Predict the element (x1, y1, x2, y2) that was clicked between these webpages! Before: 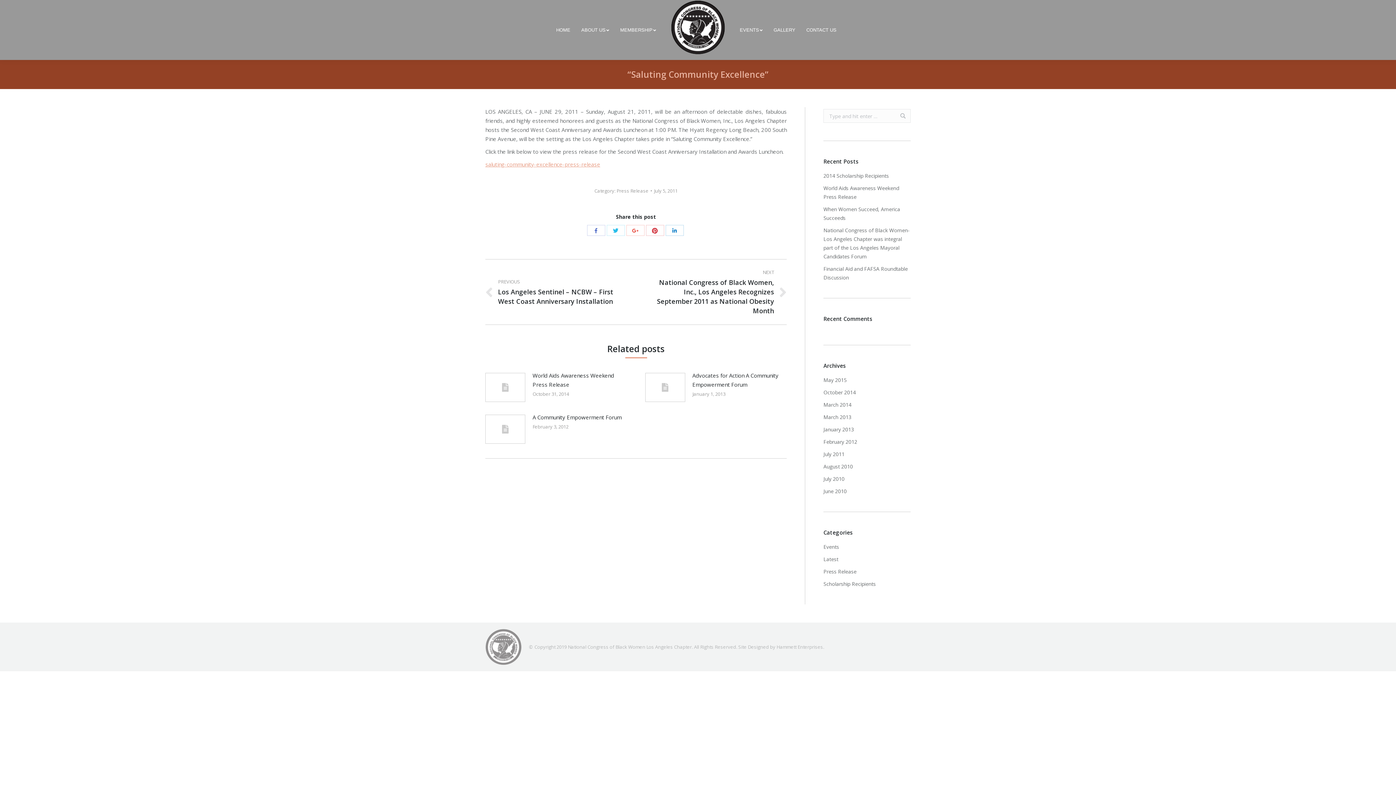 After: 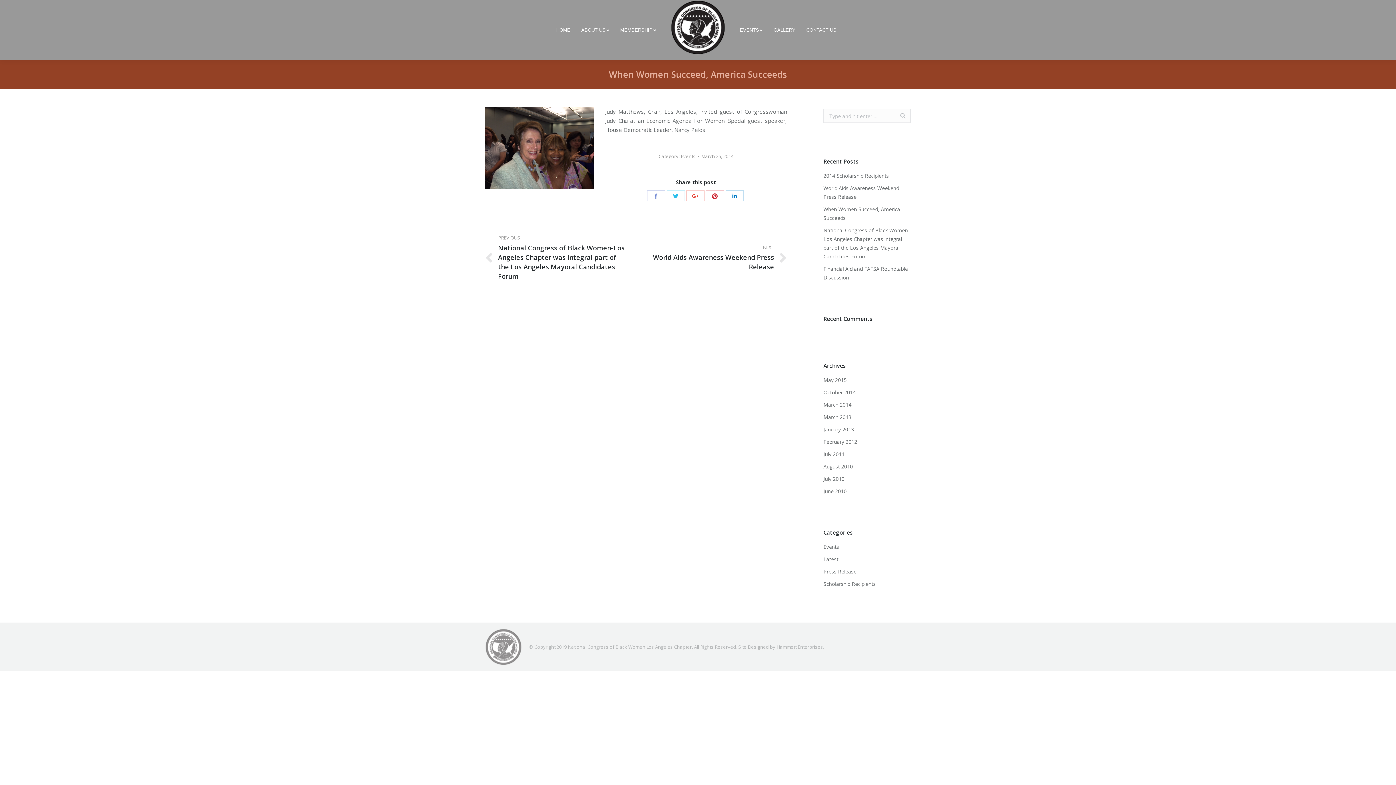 Action: bbox: (823, 205, 910, 222) label: When Women Succeed, America Succeeds